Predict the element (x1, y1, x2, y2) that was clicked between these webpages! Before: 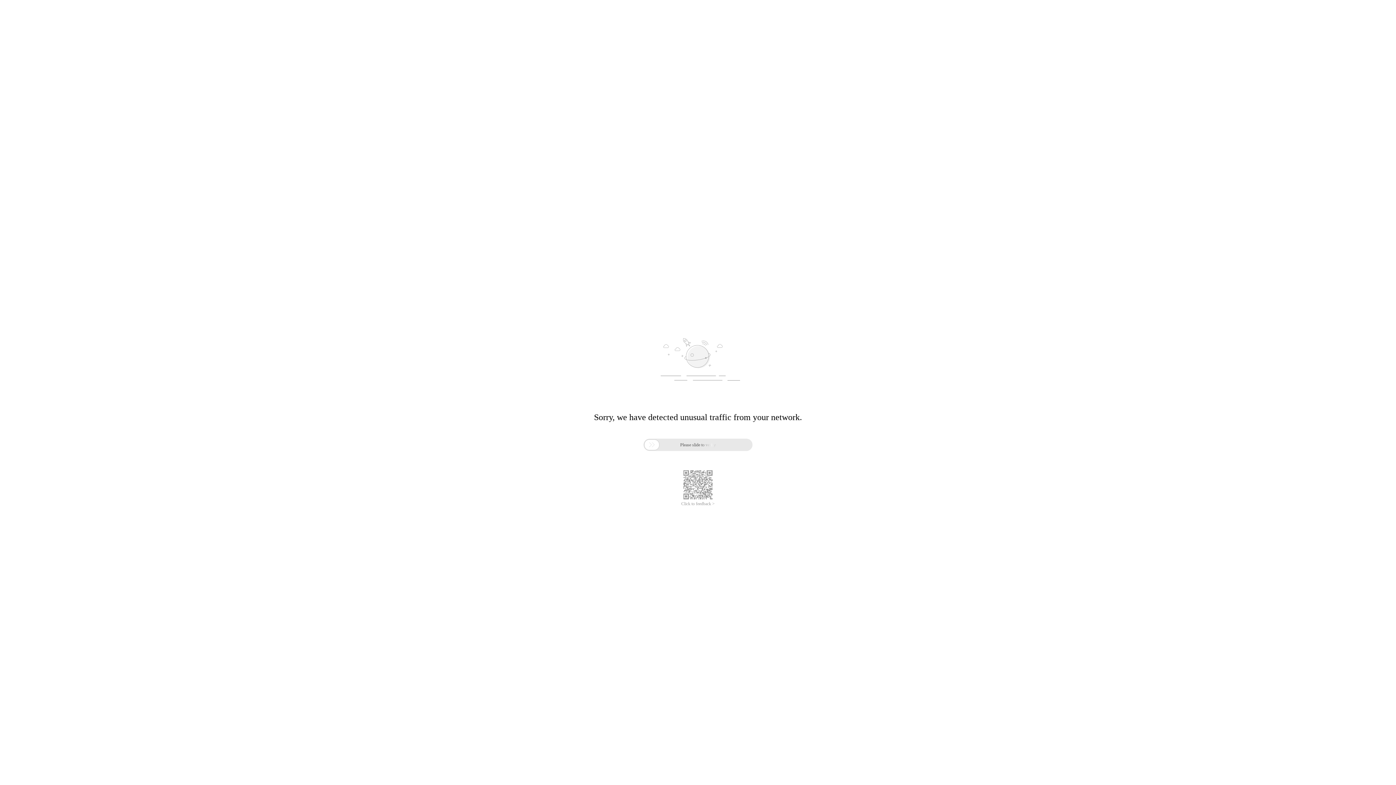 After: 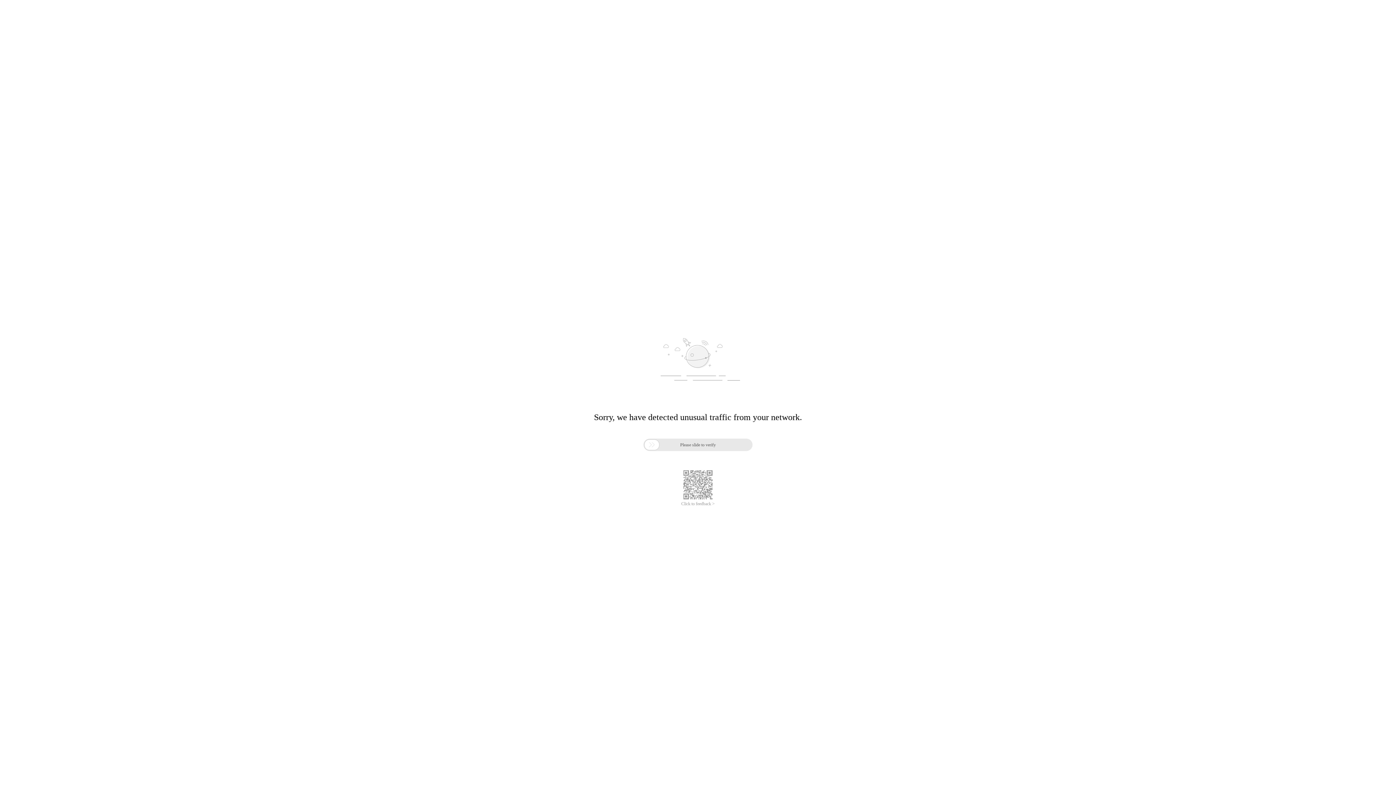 Action: bbox: (681, 501, 714, 506) label: Click to feedback >